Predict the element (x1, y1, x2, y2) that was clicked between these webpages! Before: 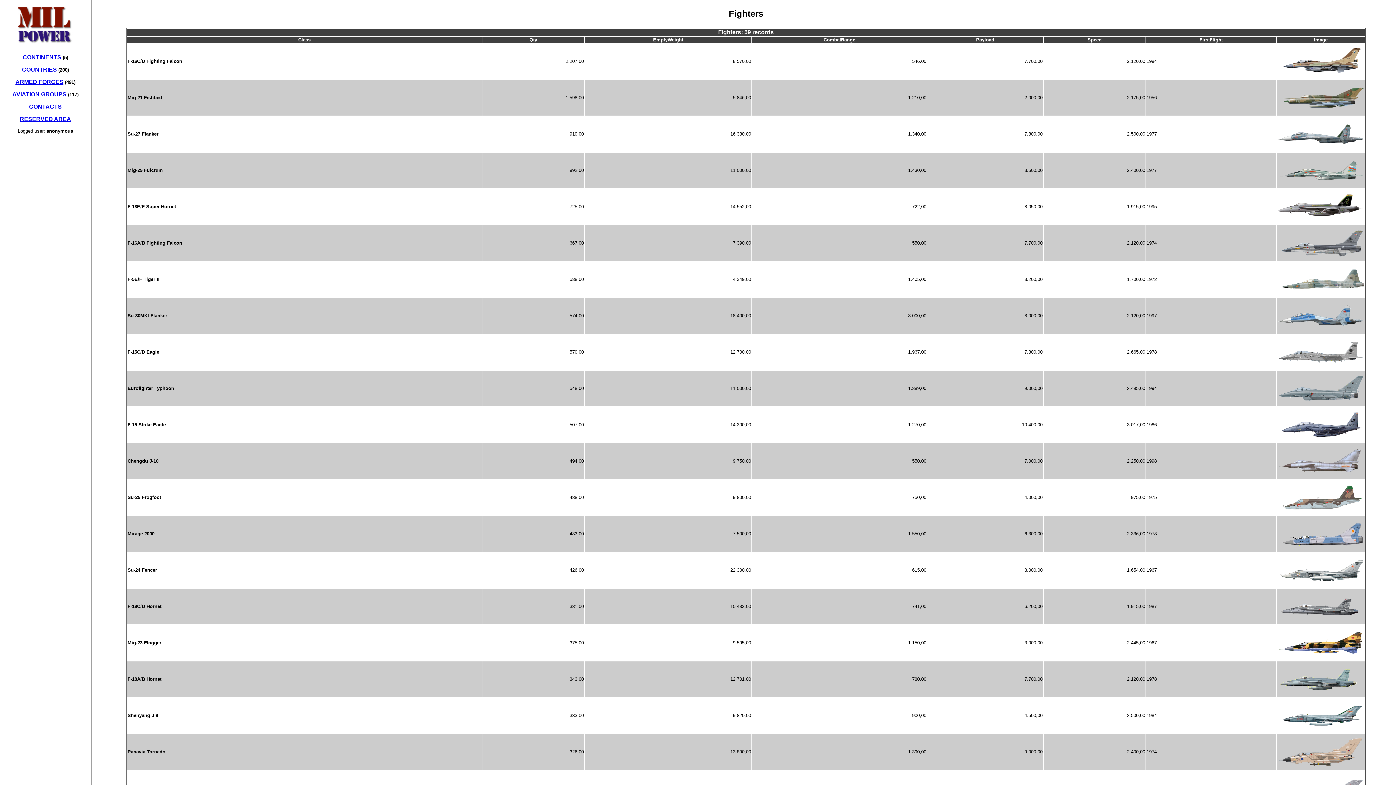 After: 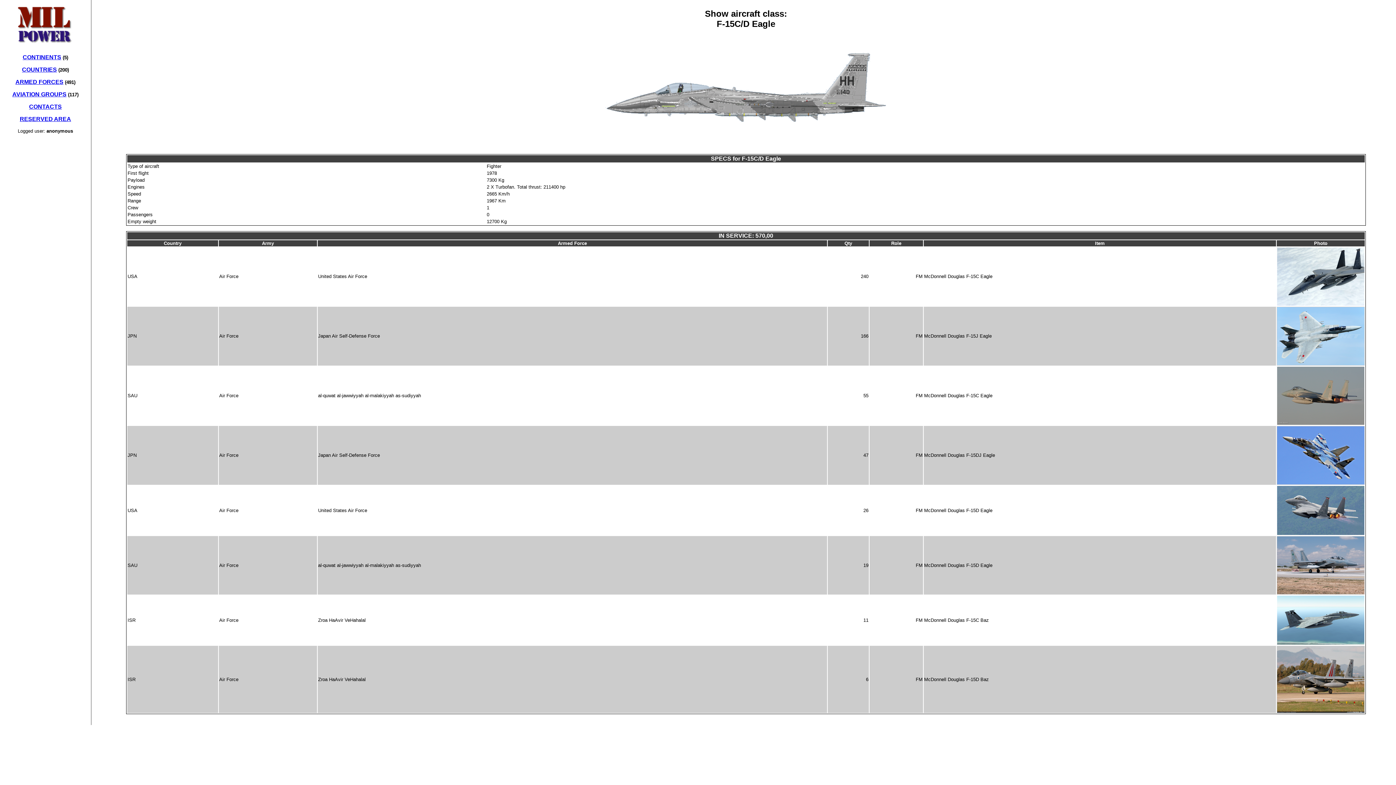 Action: label: F-15C/D Eagle bbox: (127, 349, 159, 354)